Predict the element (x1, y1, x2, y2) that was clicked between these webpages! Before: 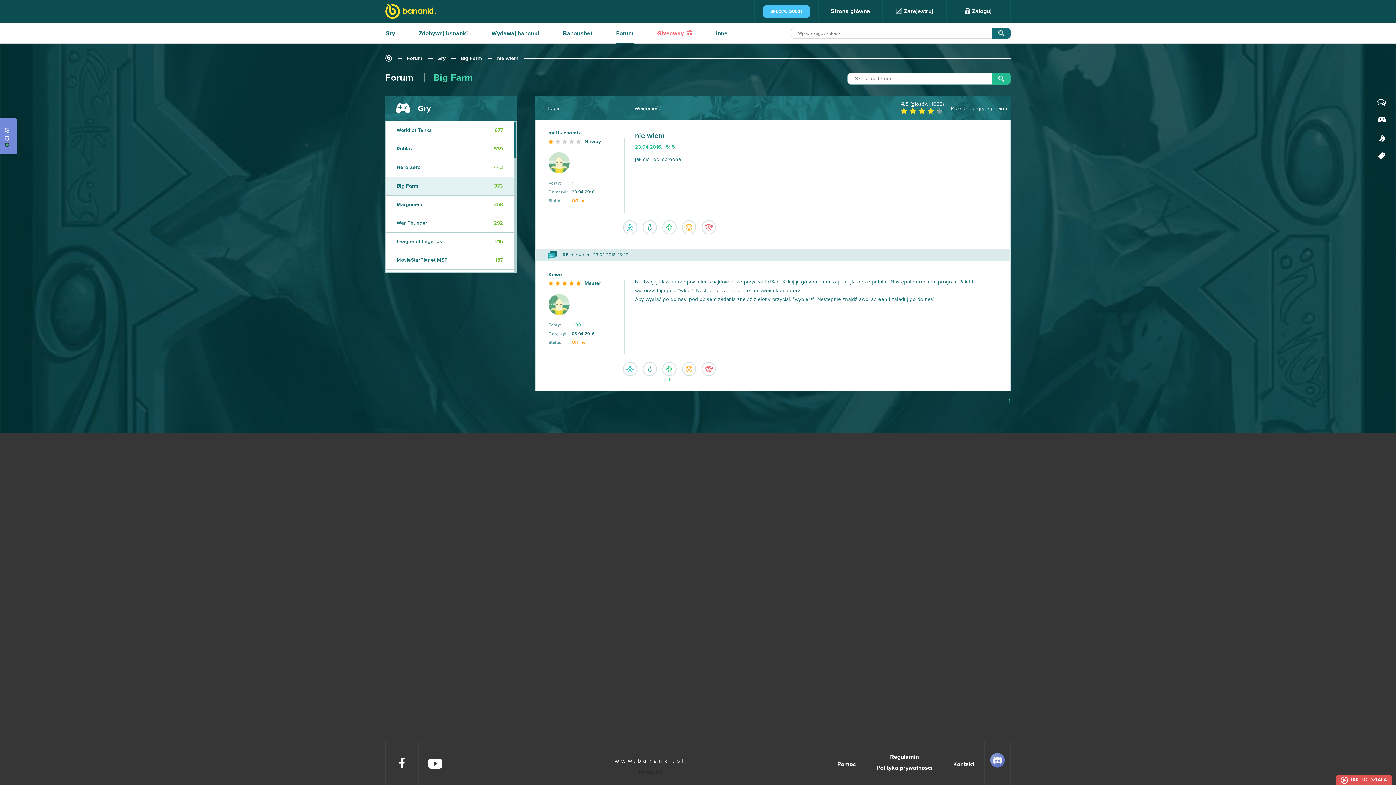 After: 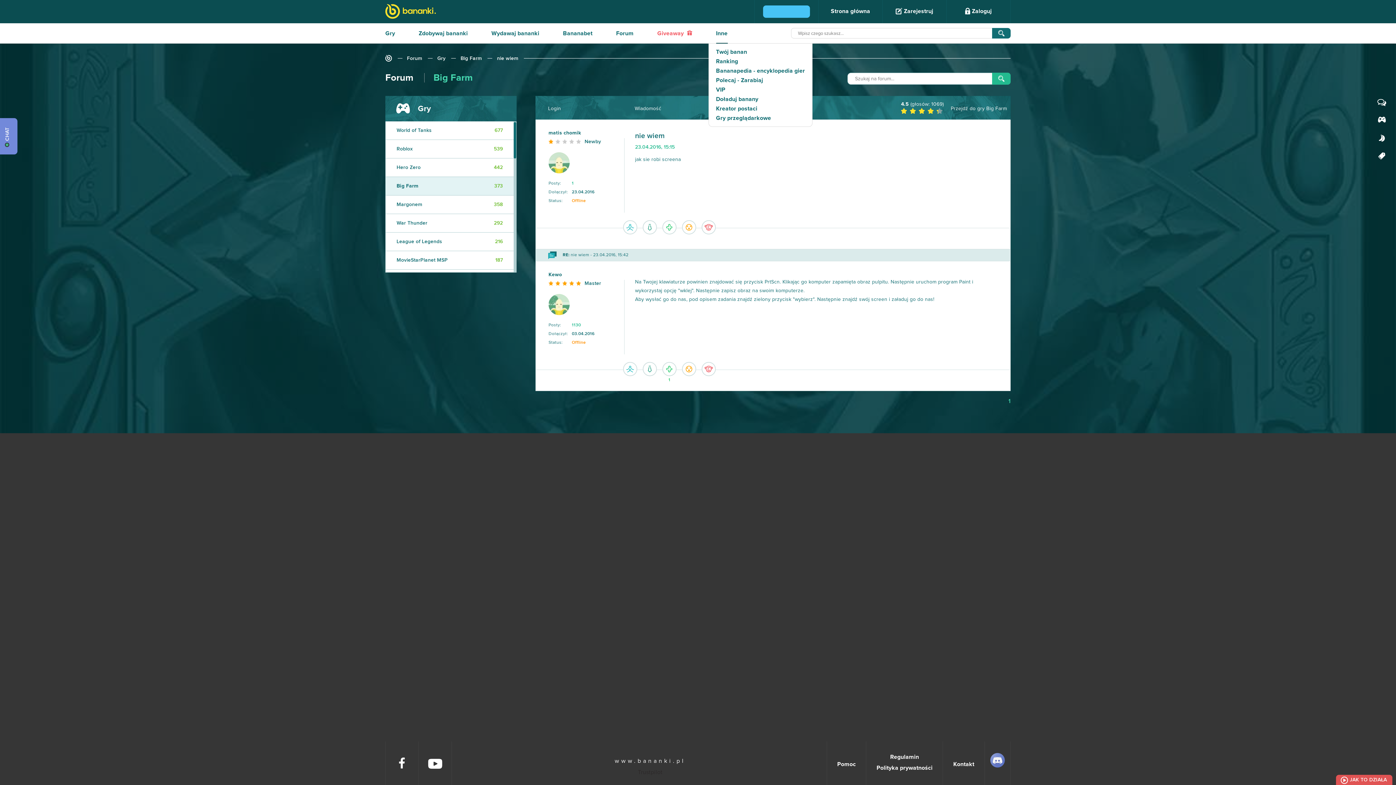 Action: bbox: (716, 23, 727, 43) label: Inne